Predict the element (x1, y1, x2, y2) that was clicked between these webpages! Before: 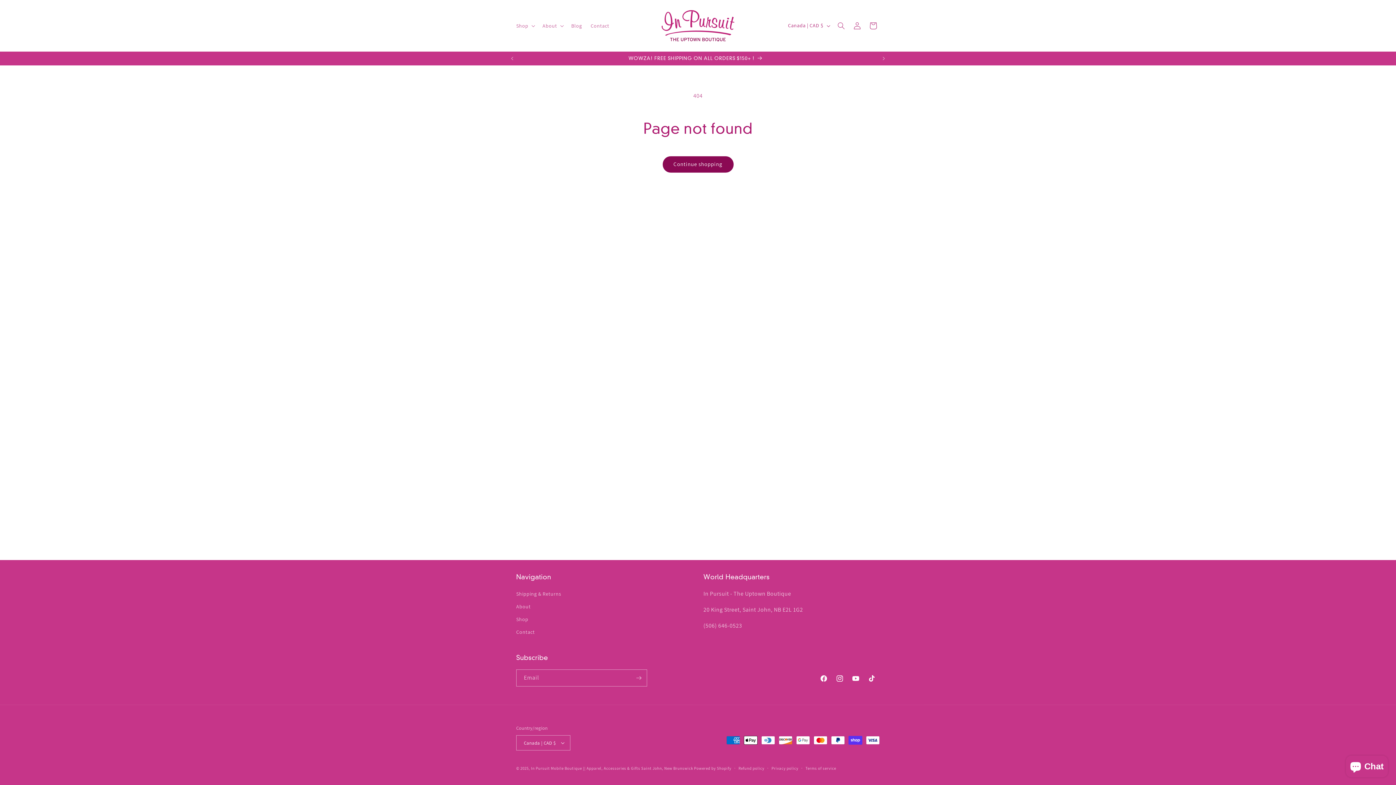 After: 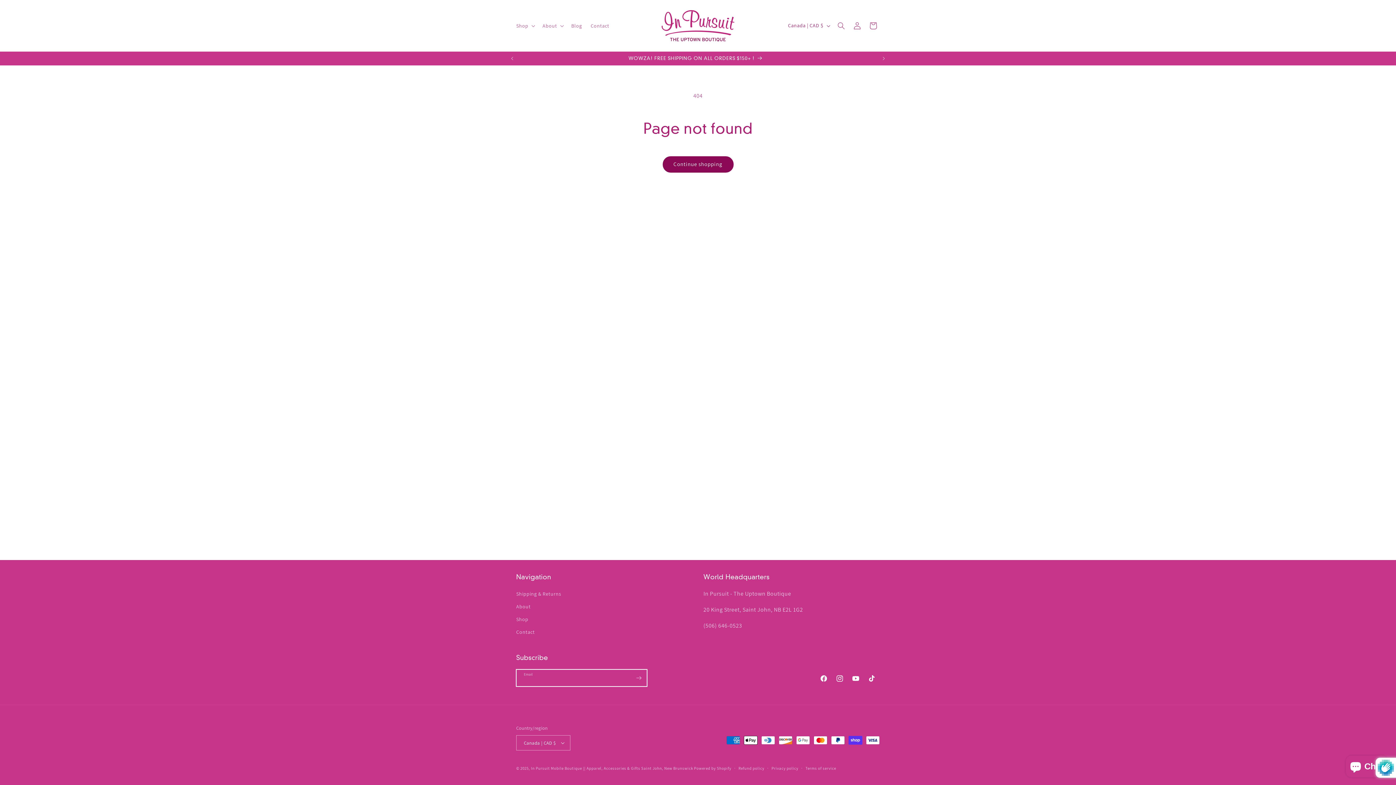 Action: label: Subscribe bbox: (630, 669, 646, 686)